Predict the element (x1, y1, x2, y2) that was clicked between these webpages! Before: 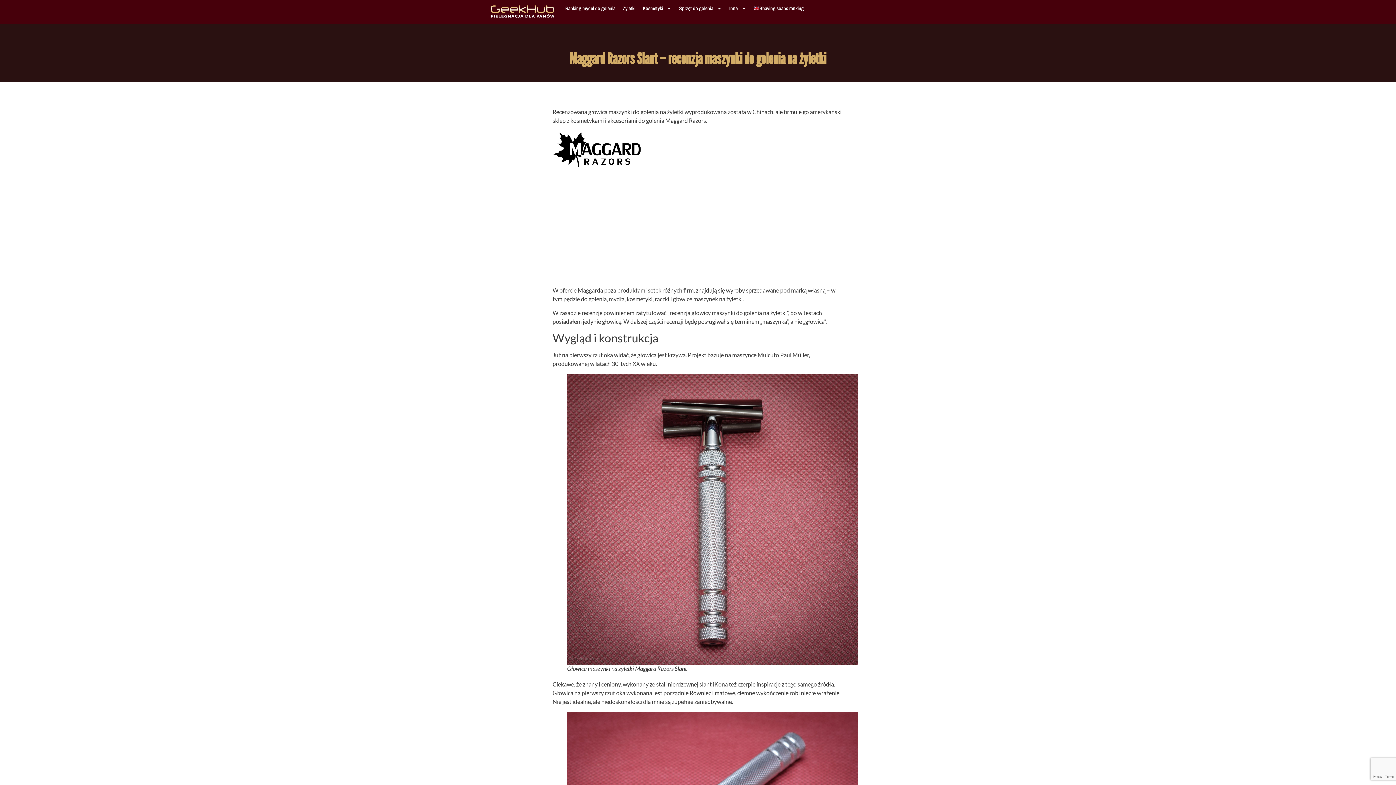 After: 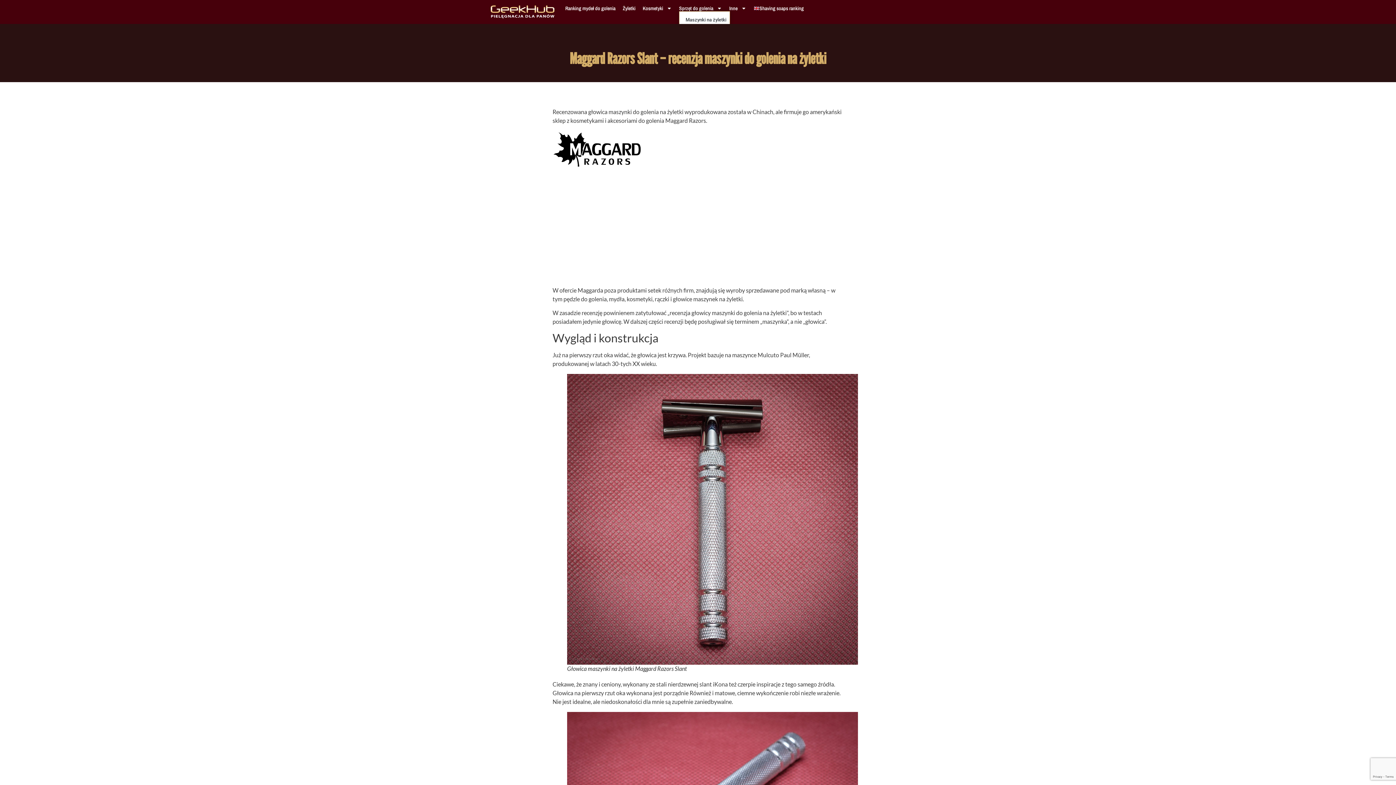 Action: bbox: (679, 5, 722, 11) label: Sprzęt do golenia